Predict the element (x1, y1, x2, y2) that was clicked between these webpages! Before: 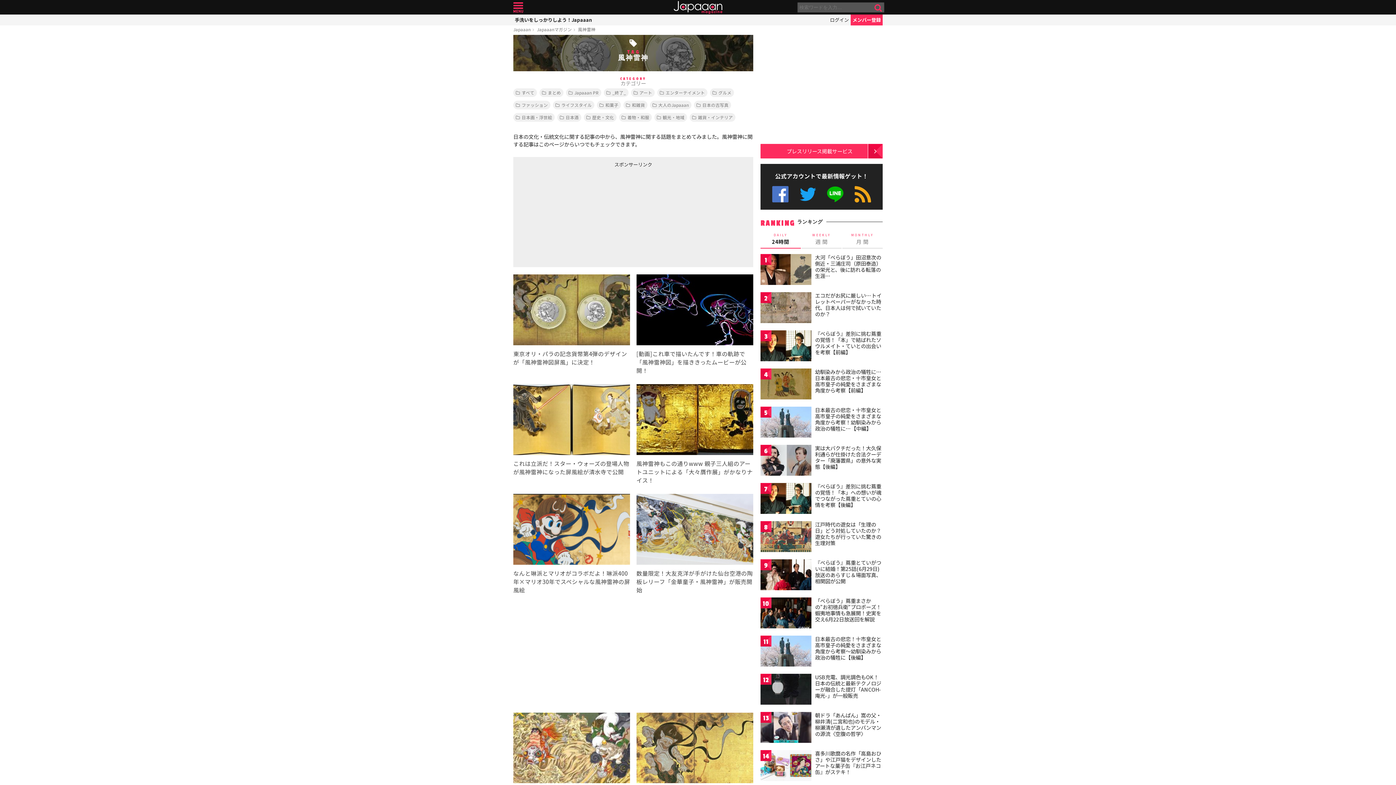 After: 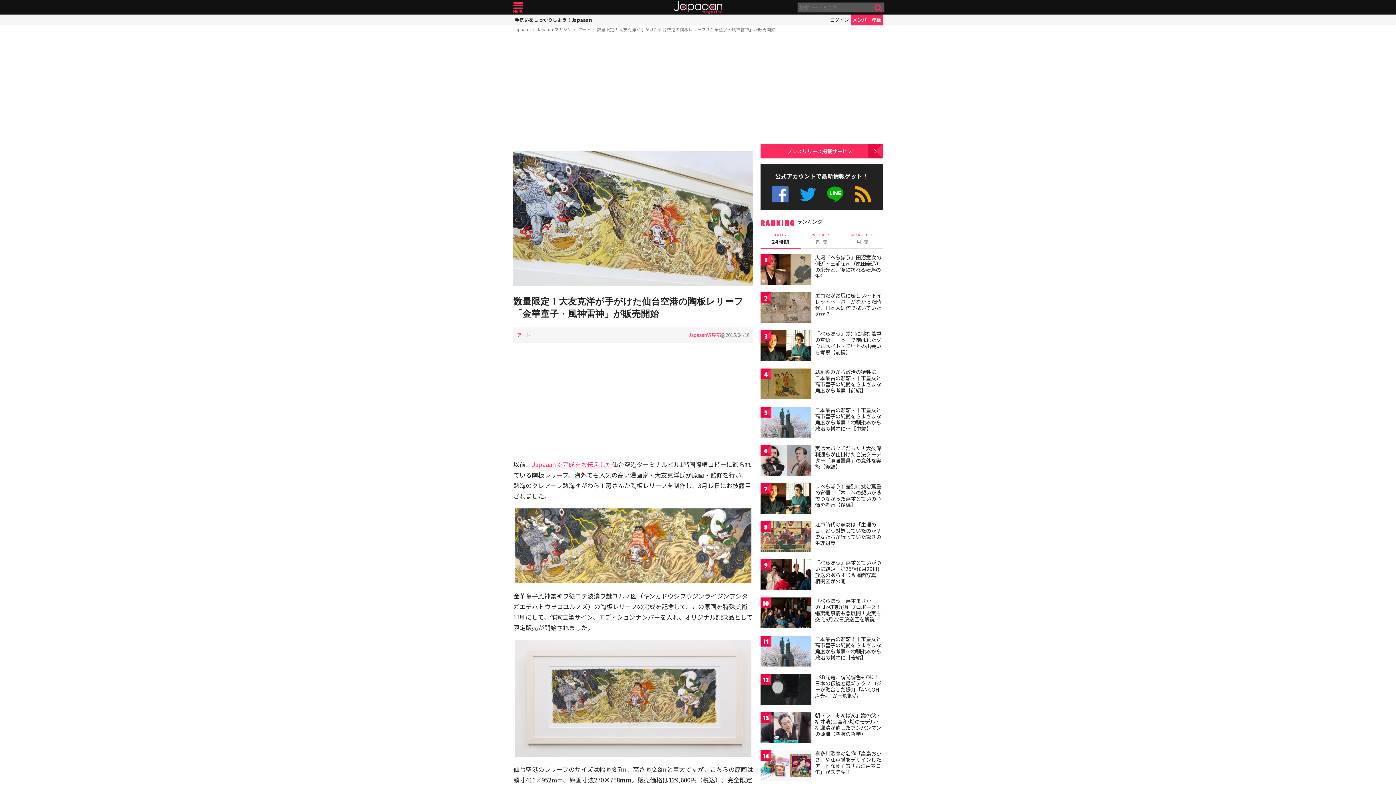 Action: bbox: (636, 494, 753, 567)